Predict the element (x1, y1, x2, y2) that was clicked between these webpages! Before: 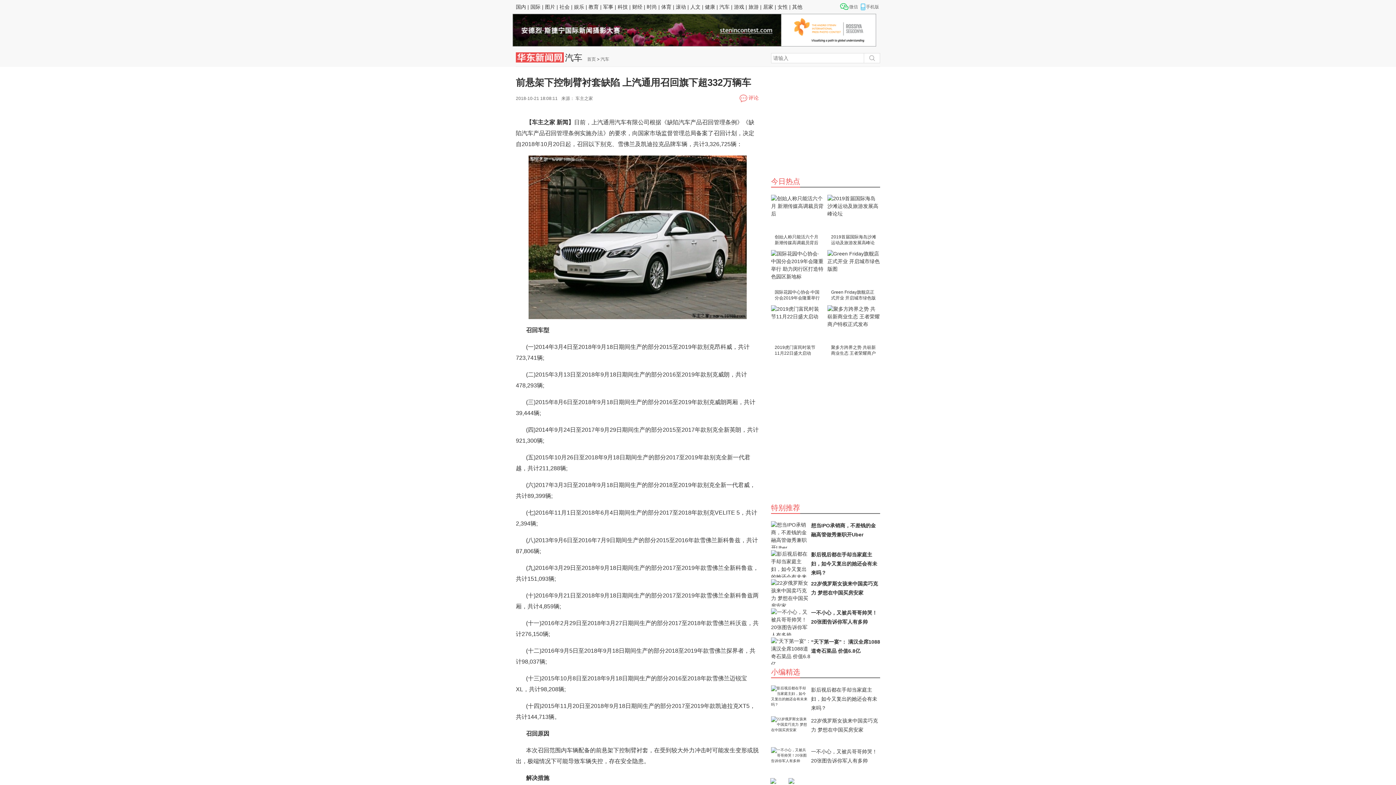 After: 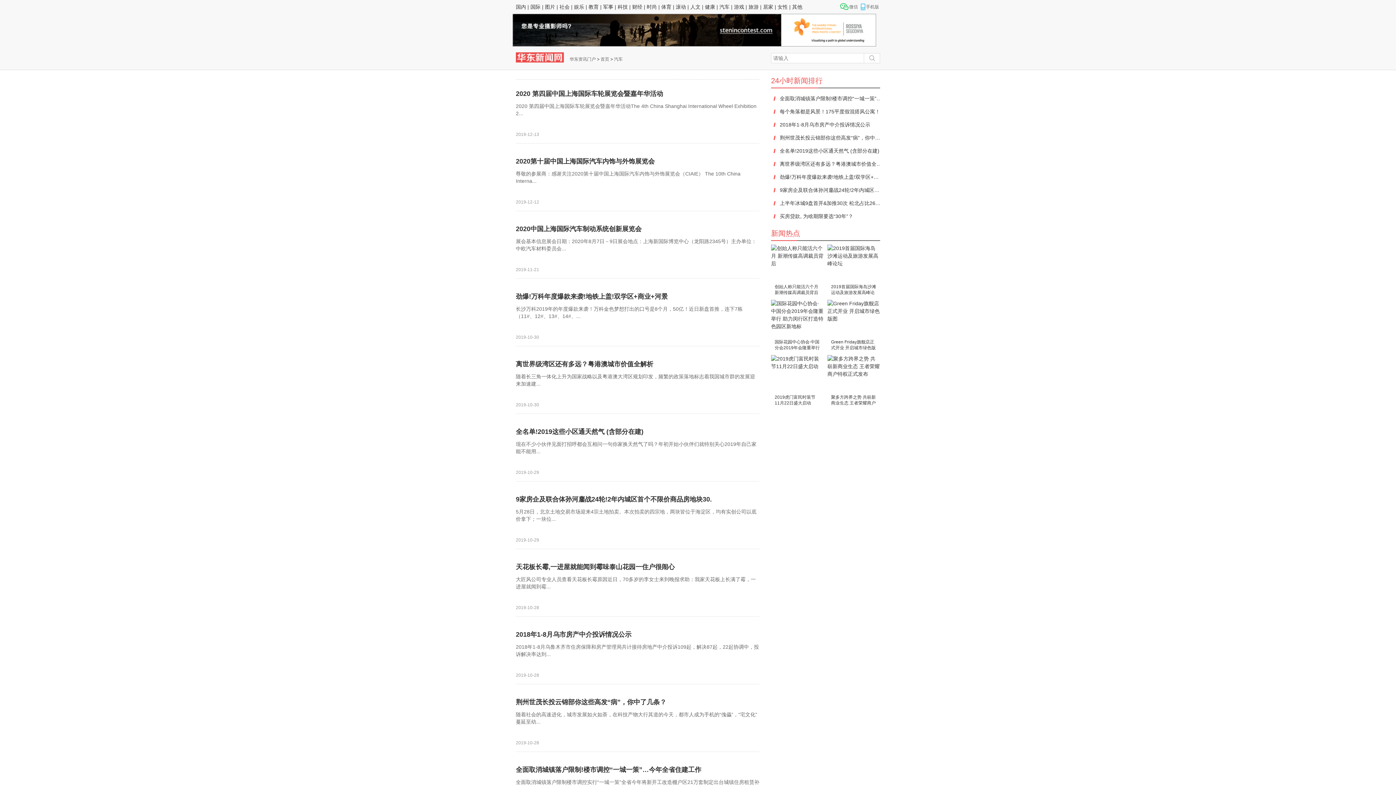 Action: bbox: (600, 56, 609, 61) label: 汽车